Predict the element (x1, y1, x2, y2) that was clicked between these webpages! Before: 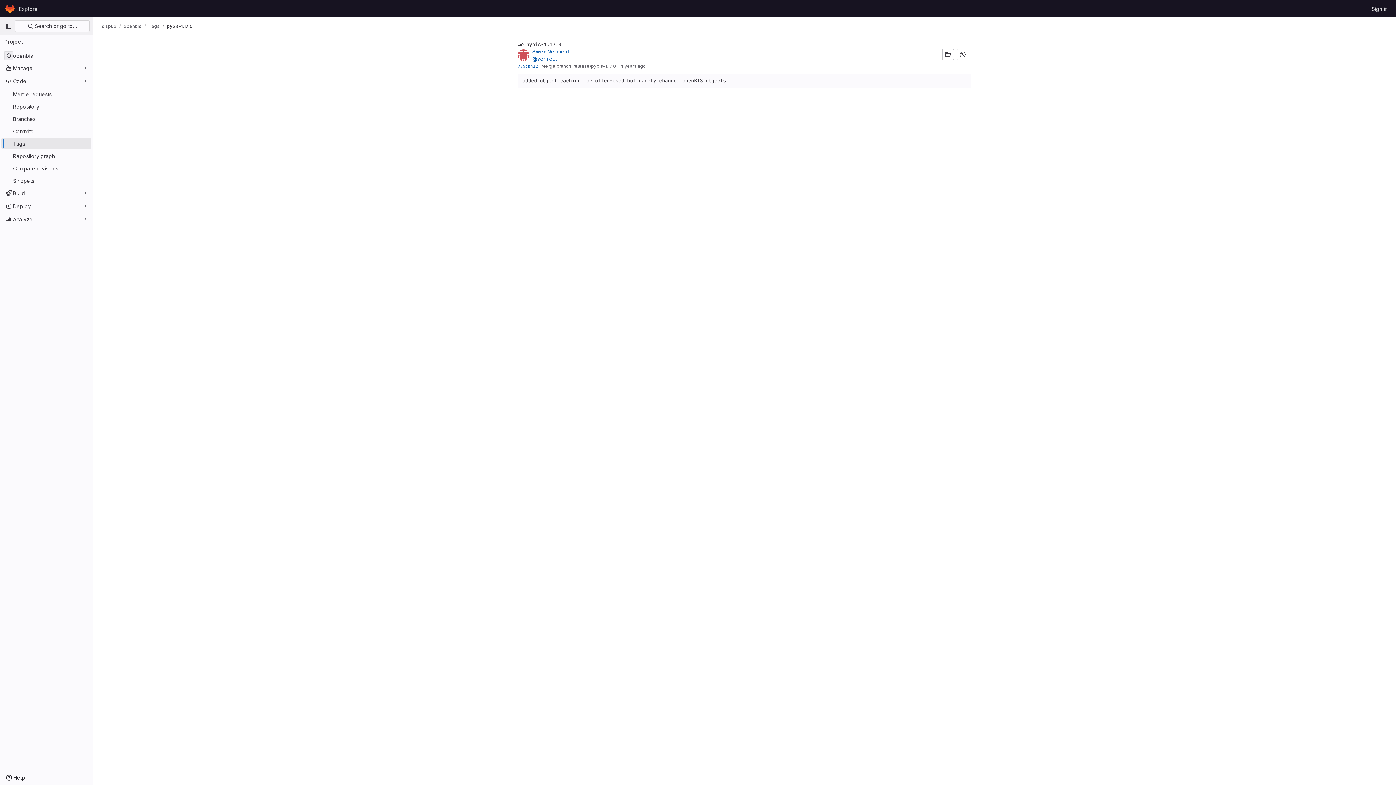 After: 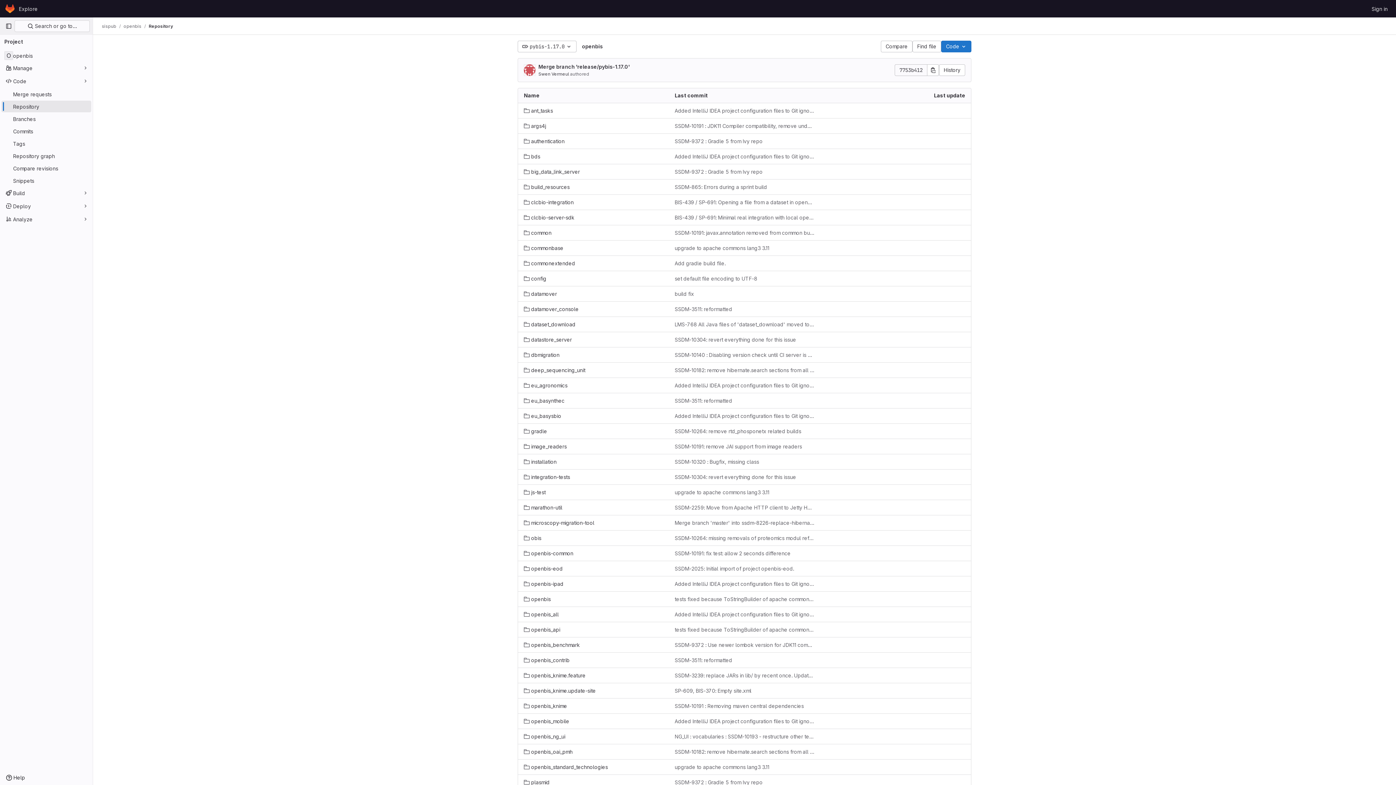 Action: bbox: (942, 48, 954, 60)